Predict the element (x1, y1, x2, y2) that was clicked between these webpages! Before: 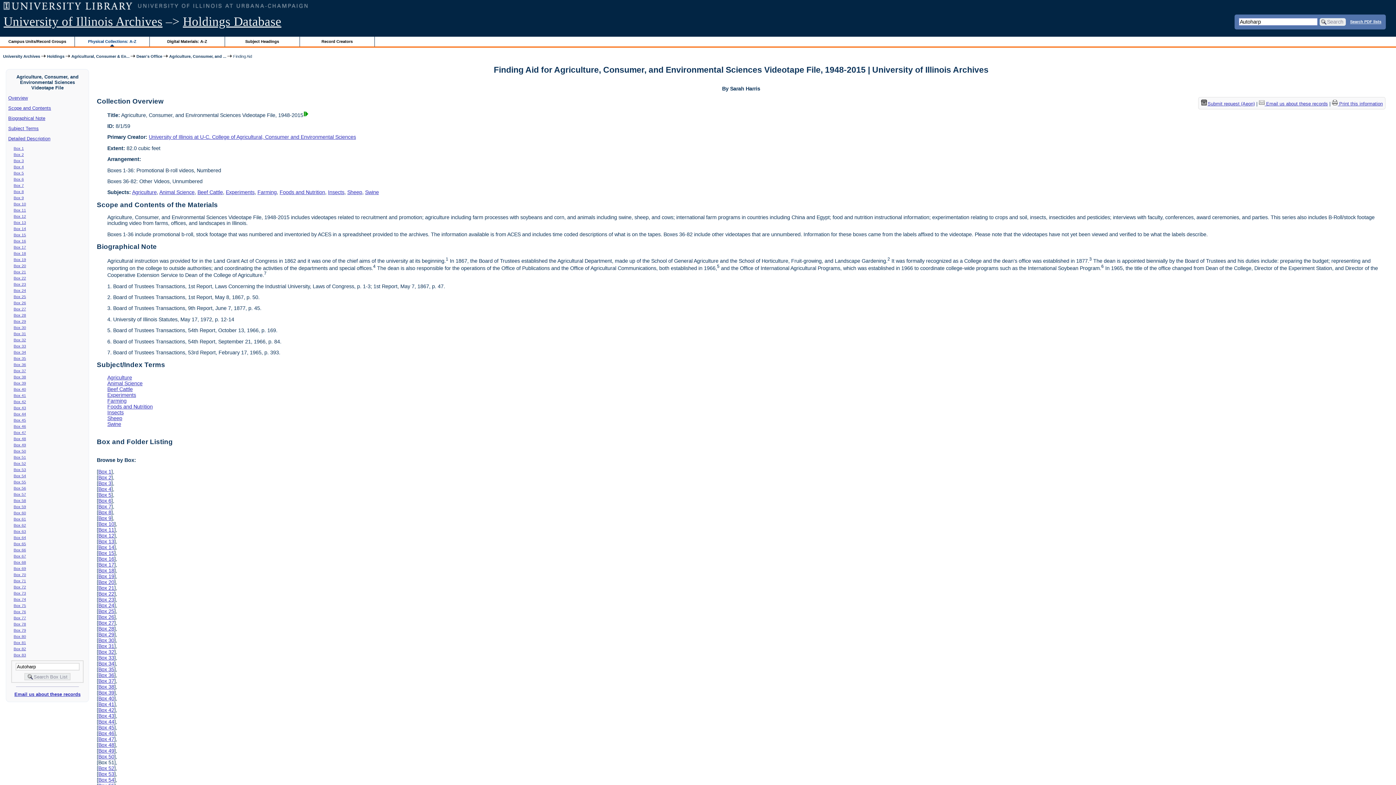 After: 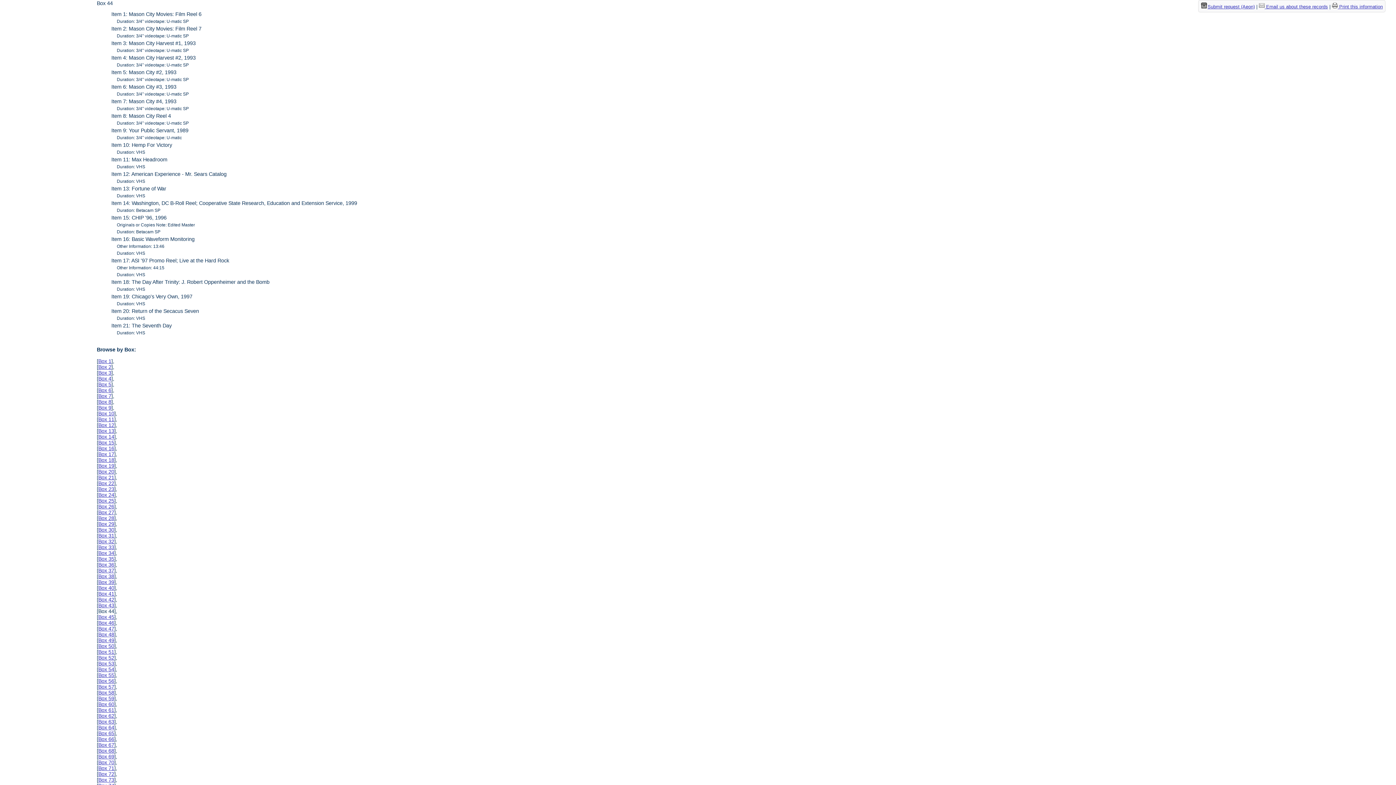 Action: bbox: (13, 411, 26, 416) label: Box 44